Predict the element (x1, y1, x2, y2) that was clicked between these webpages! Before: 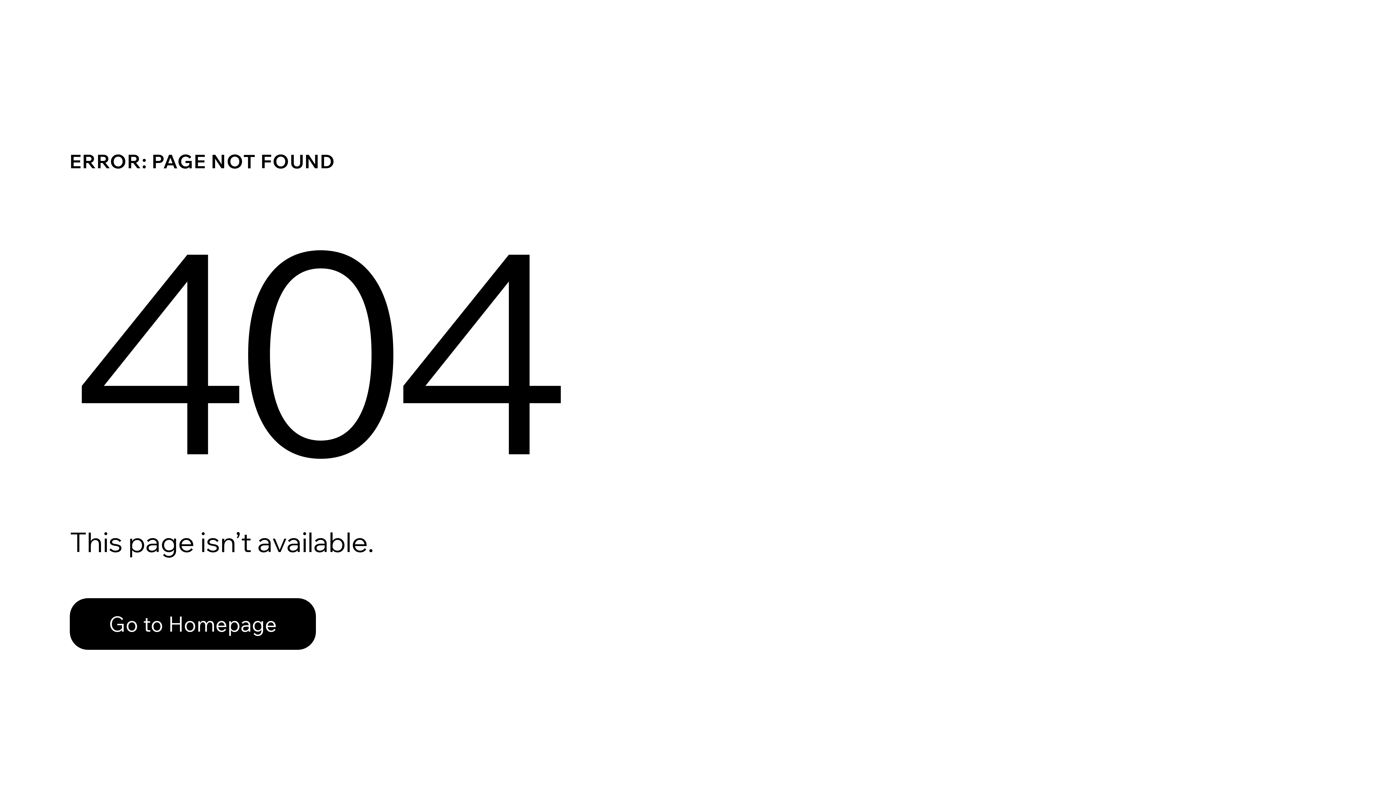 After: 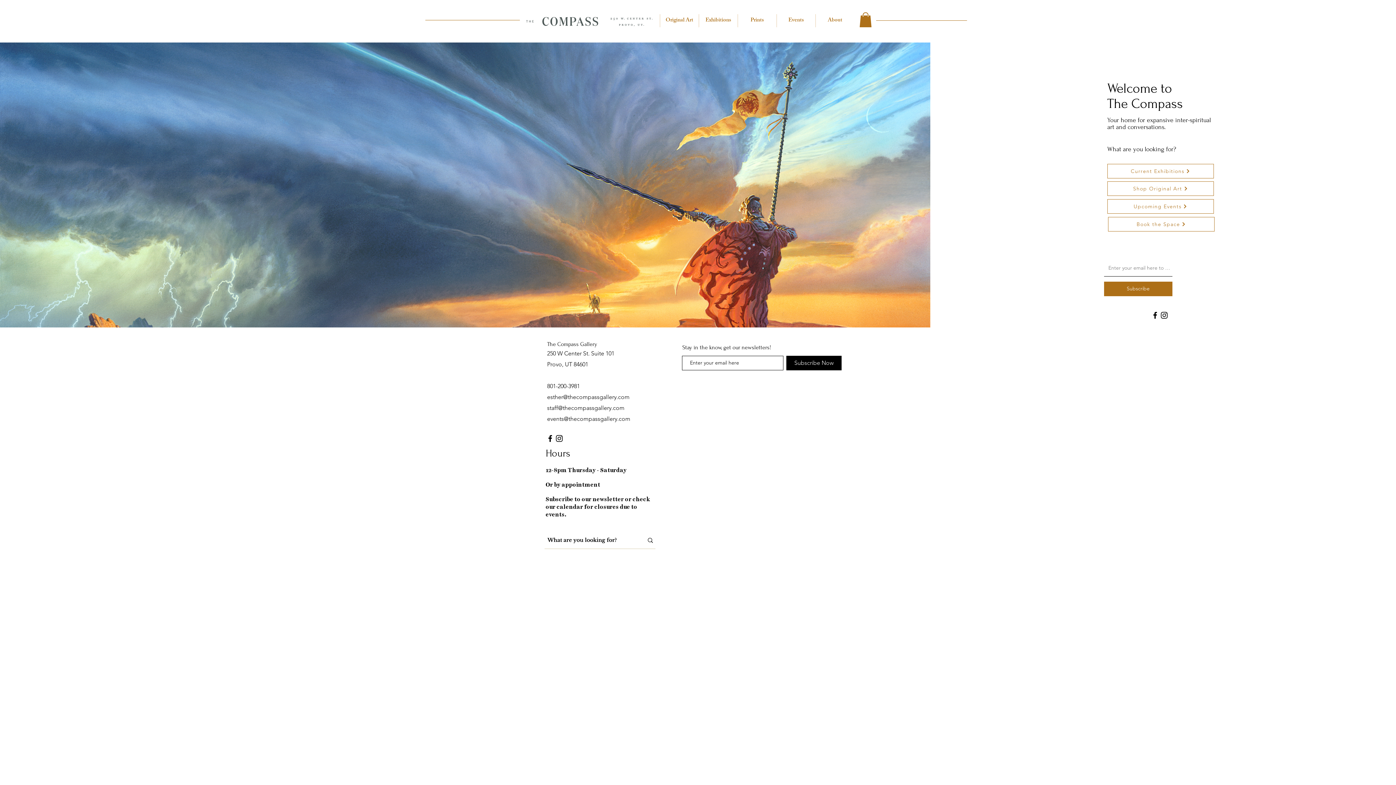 Action: label: Go to Homepage bbox: (69, 582, 768, 659)